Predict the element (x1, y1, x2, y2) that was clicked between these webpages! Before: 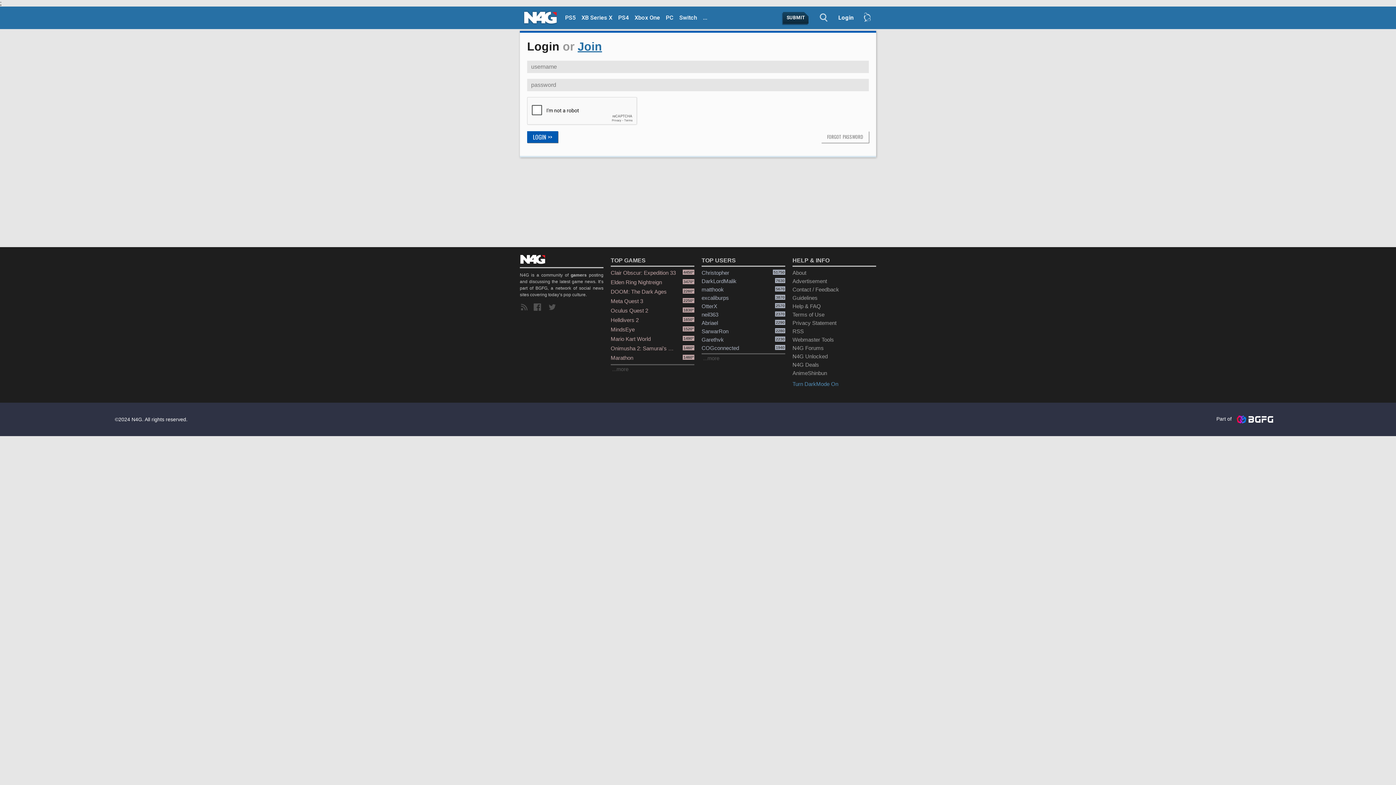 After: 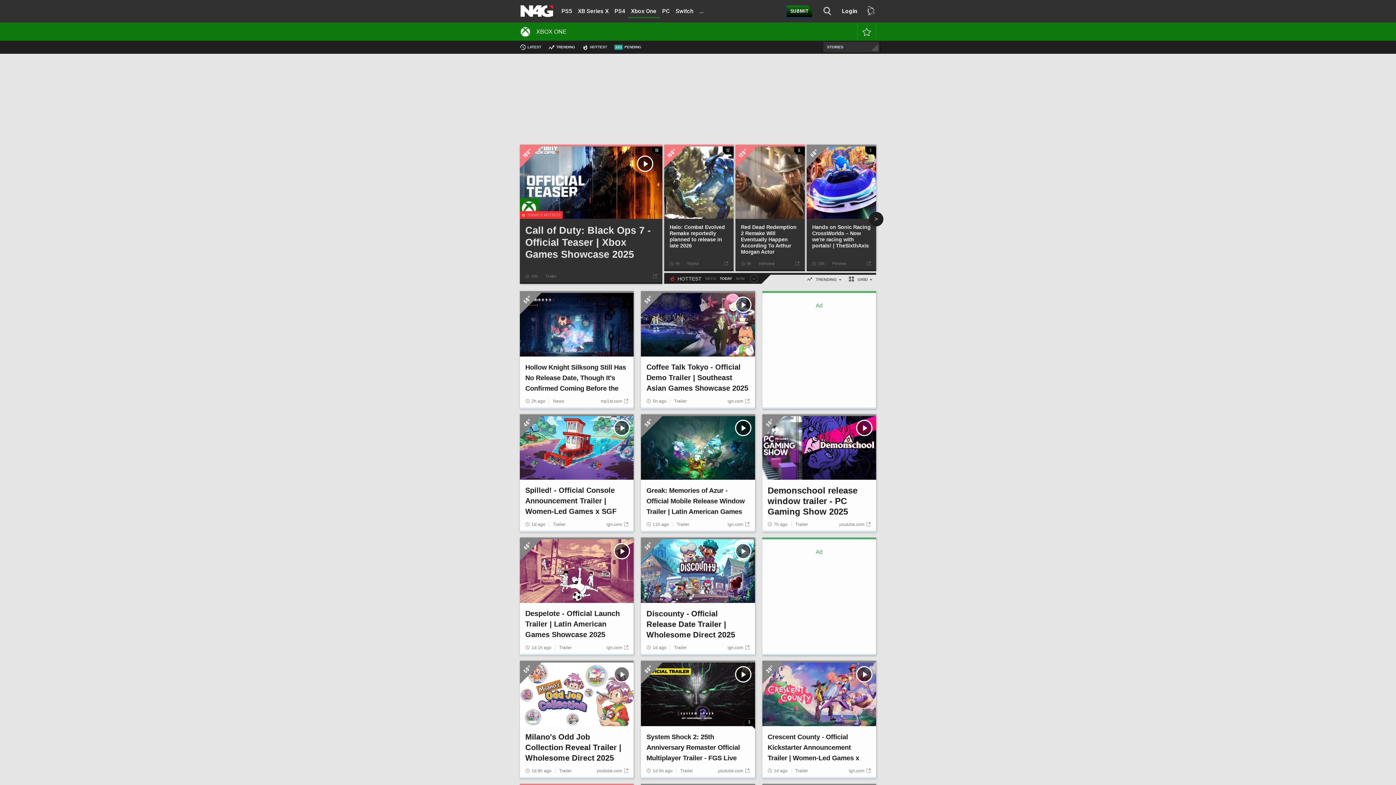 Action: bbox: (631, 12, 663, 24) label: Xbox One